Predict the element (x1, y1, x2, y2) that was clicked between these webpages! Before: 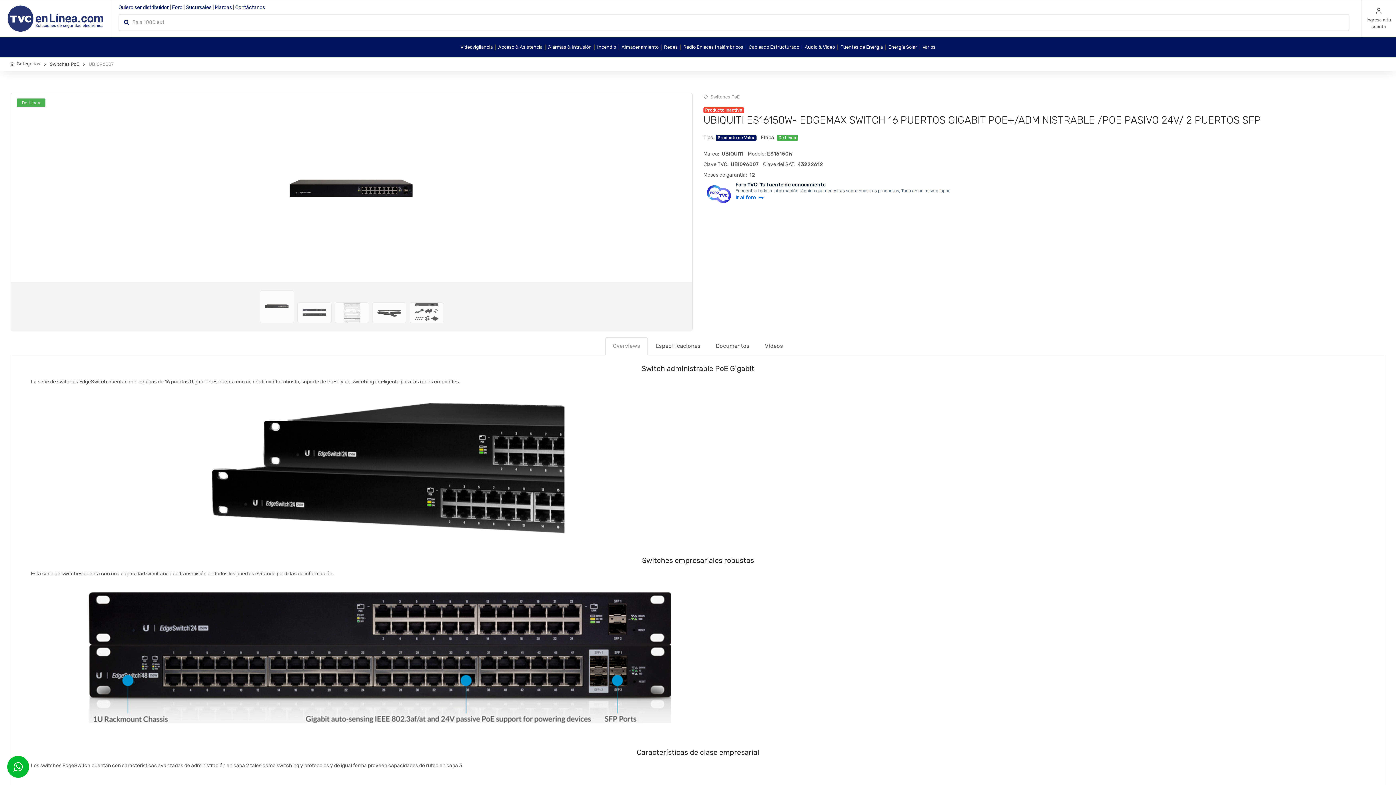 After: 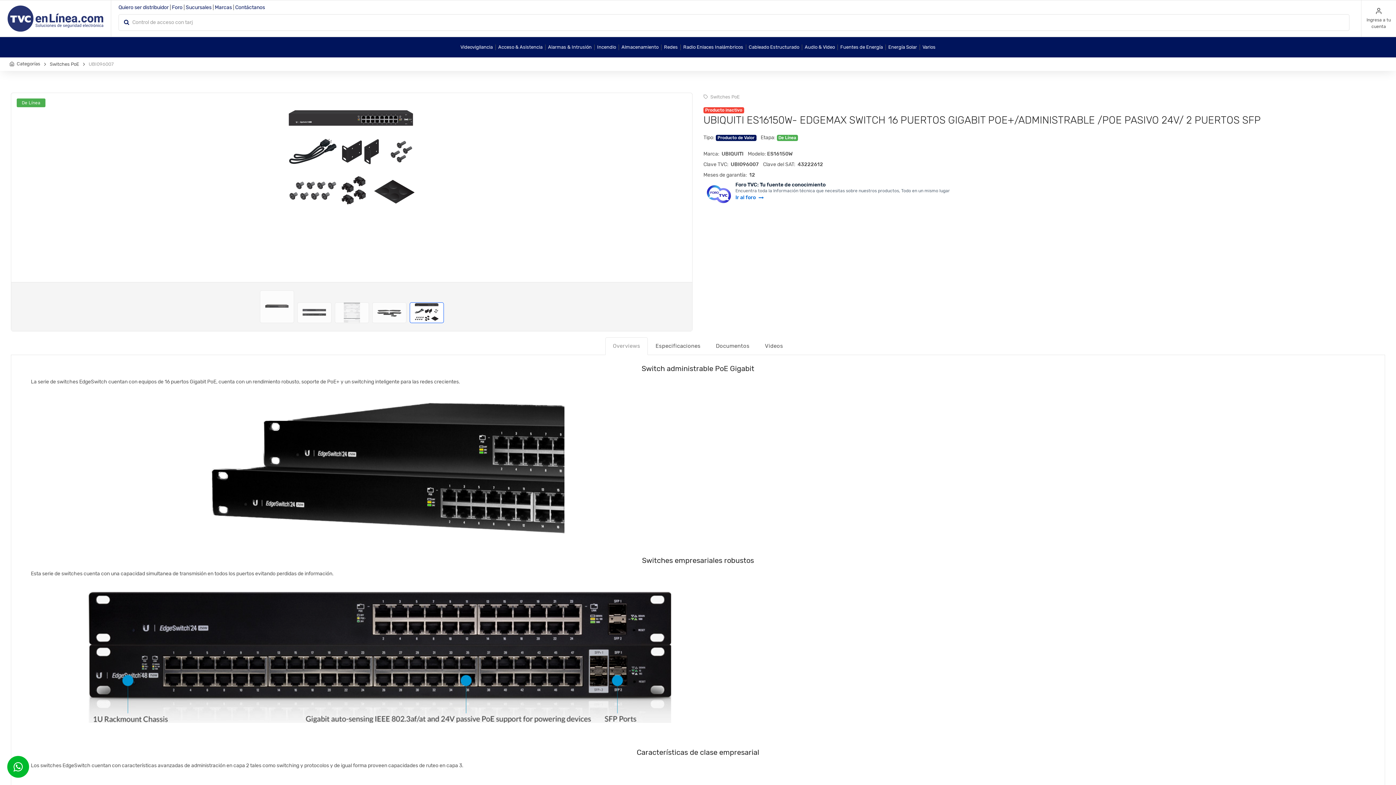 Action: bbox: (409, 302, 443, 323)